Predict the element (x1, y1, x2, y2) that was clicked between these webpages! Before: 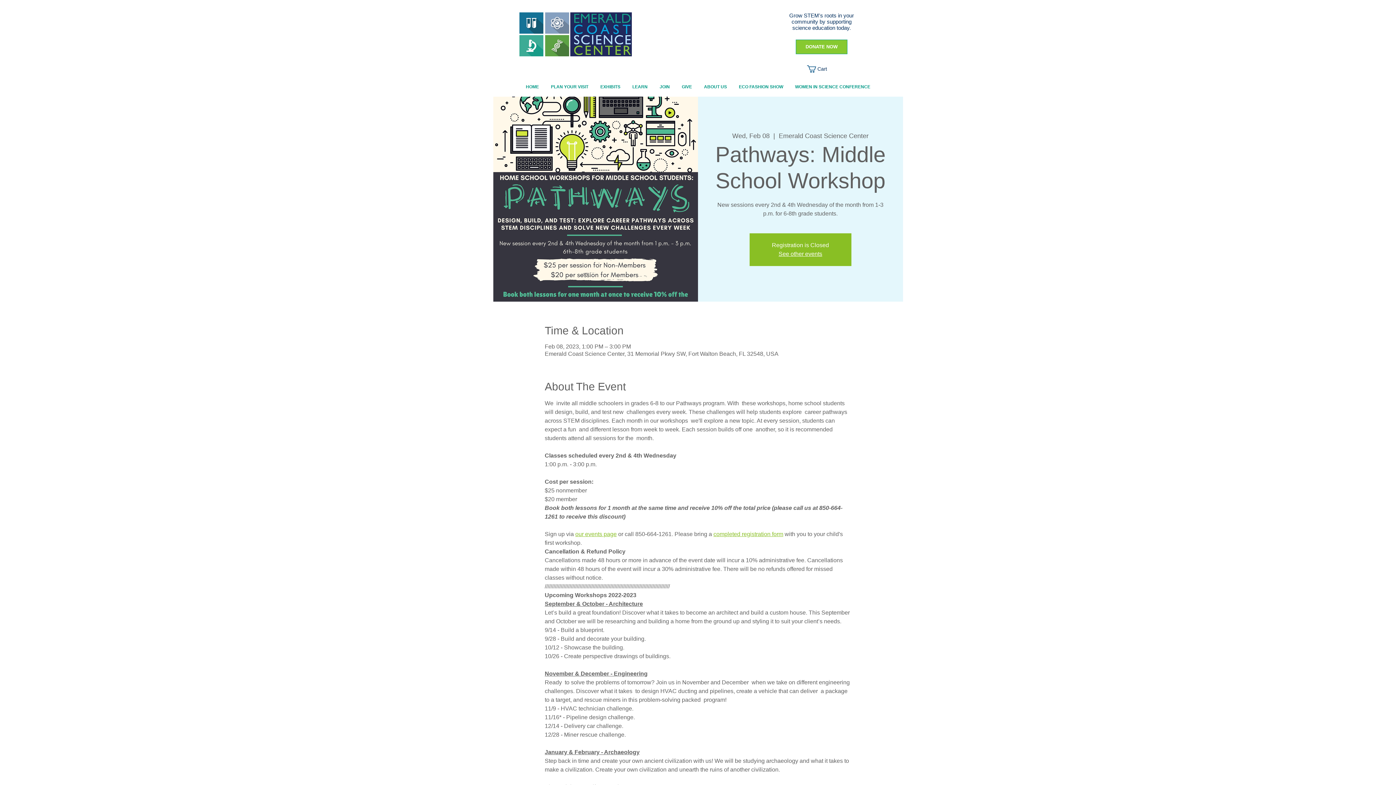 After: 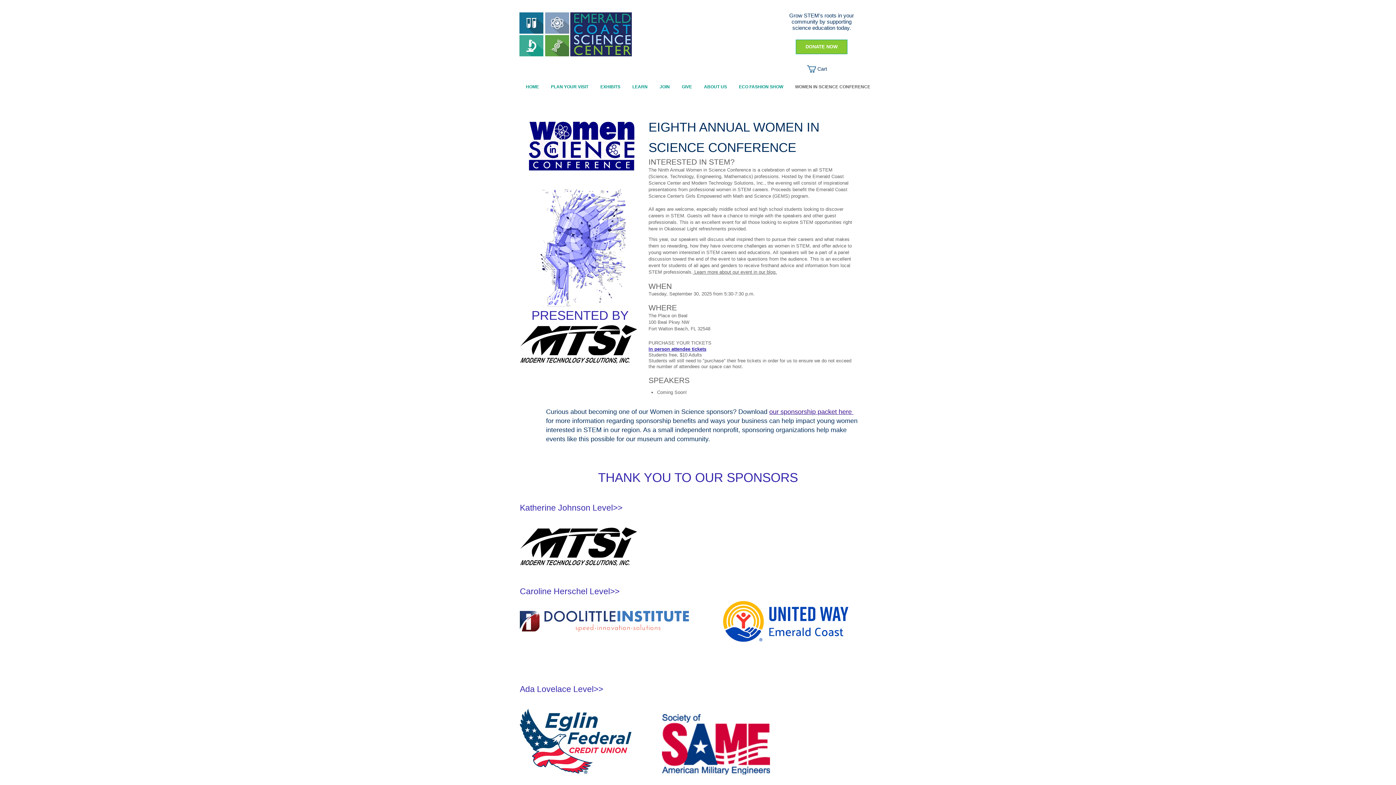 Action: bbox: (789, 79, 876, 94) label: WOMEN IN SCIENCE CONFERENCE